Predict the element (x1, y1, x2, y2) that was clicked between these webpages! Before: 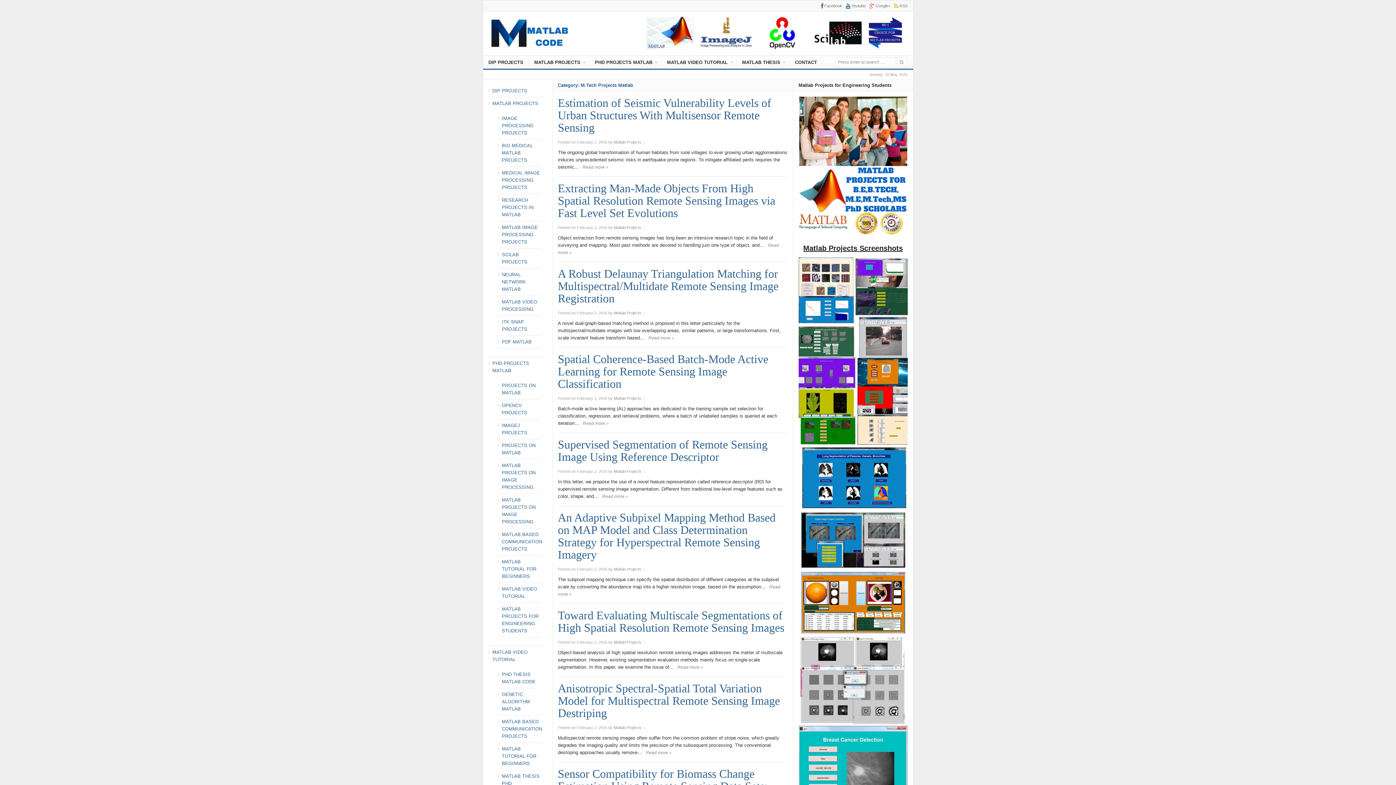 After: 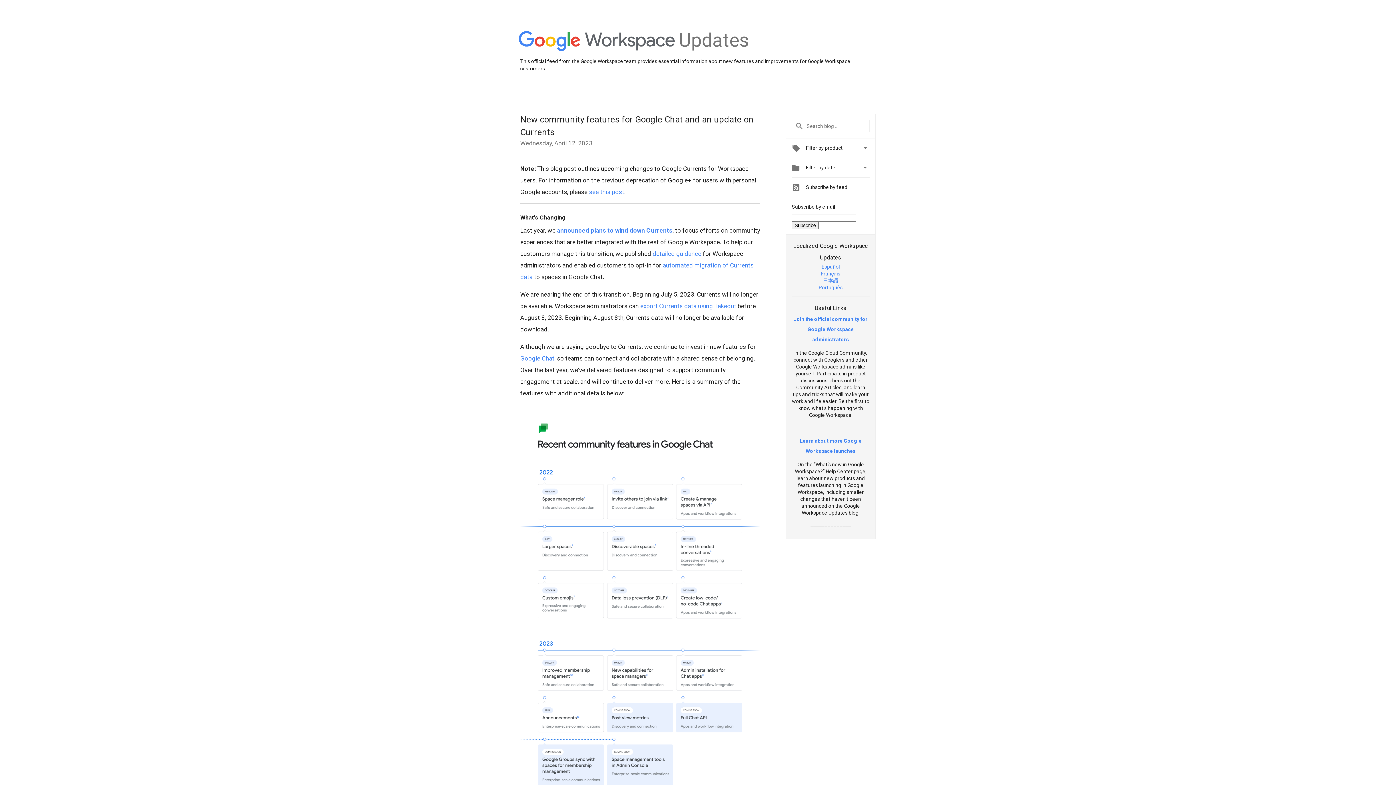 Action: label: Google+ bbox: (866, 2, 890, 8)